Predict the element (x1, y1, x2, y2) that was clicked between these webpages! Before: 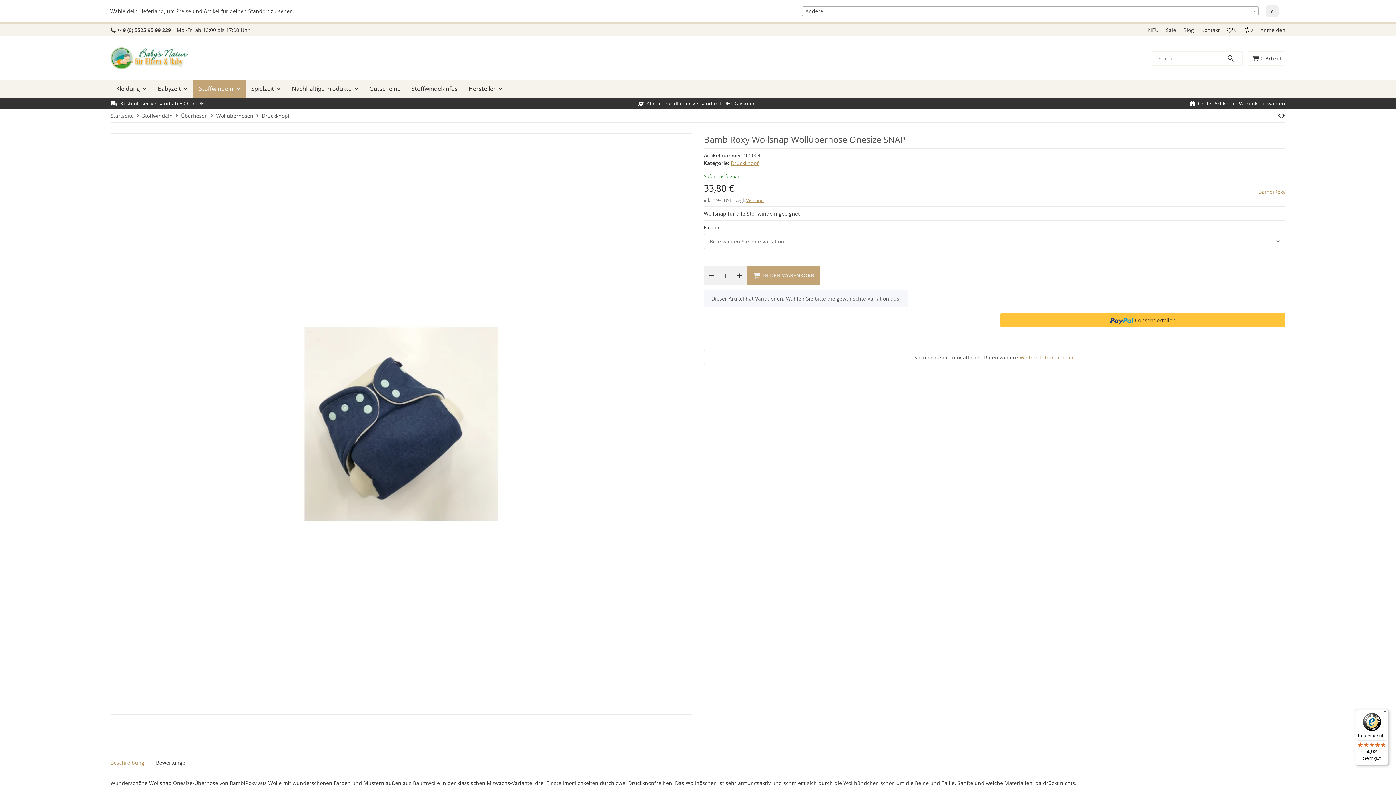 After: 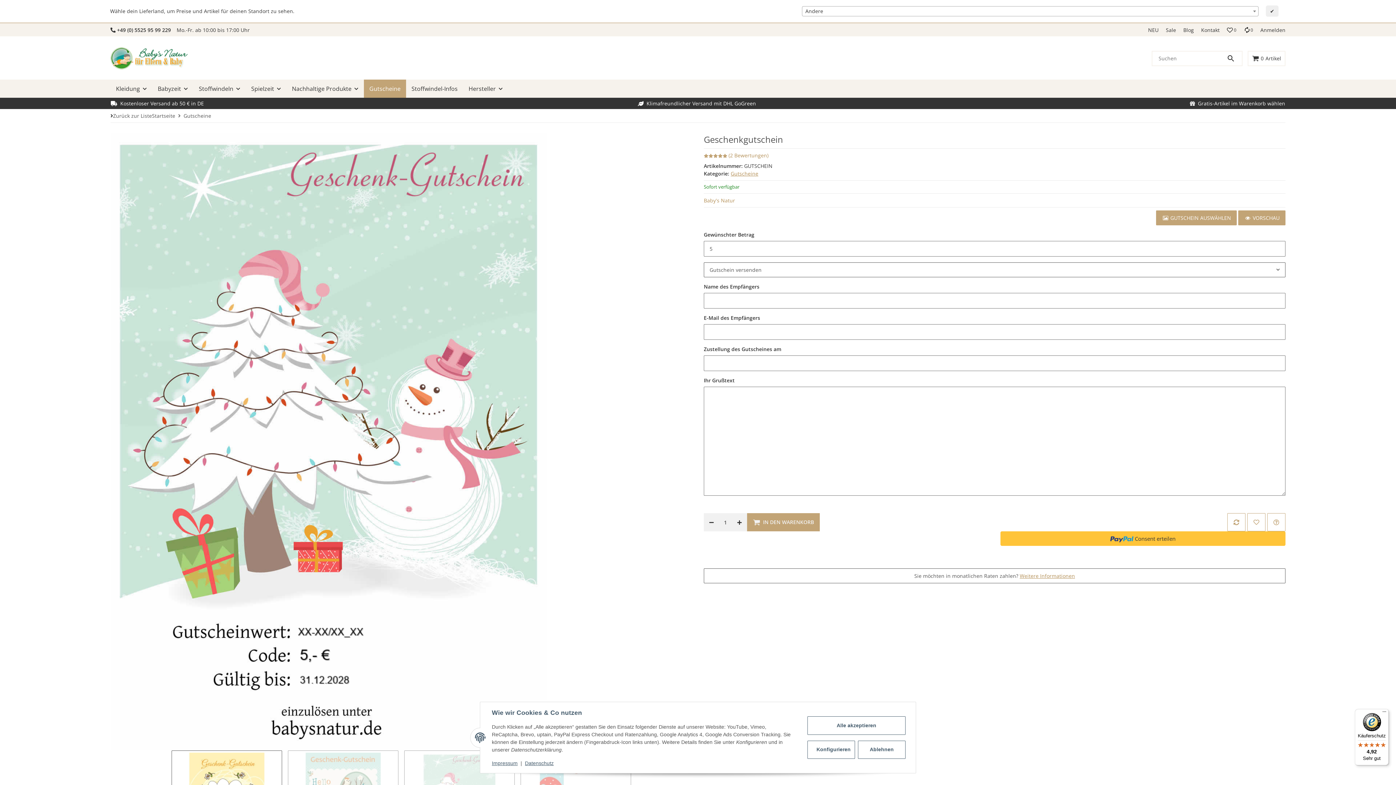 Action: bbox: (364, 76, 406, 99) label: Gutscheine